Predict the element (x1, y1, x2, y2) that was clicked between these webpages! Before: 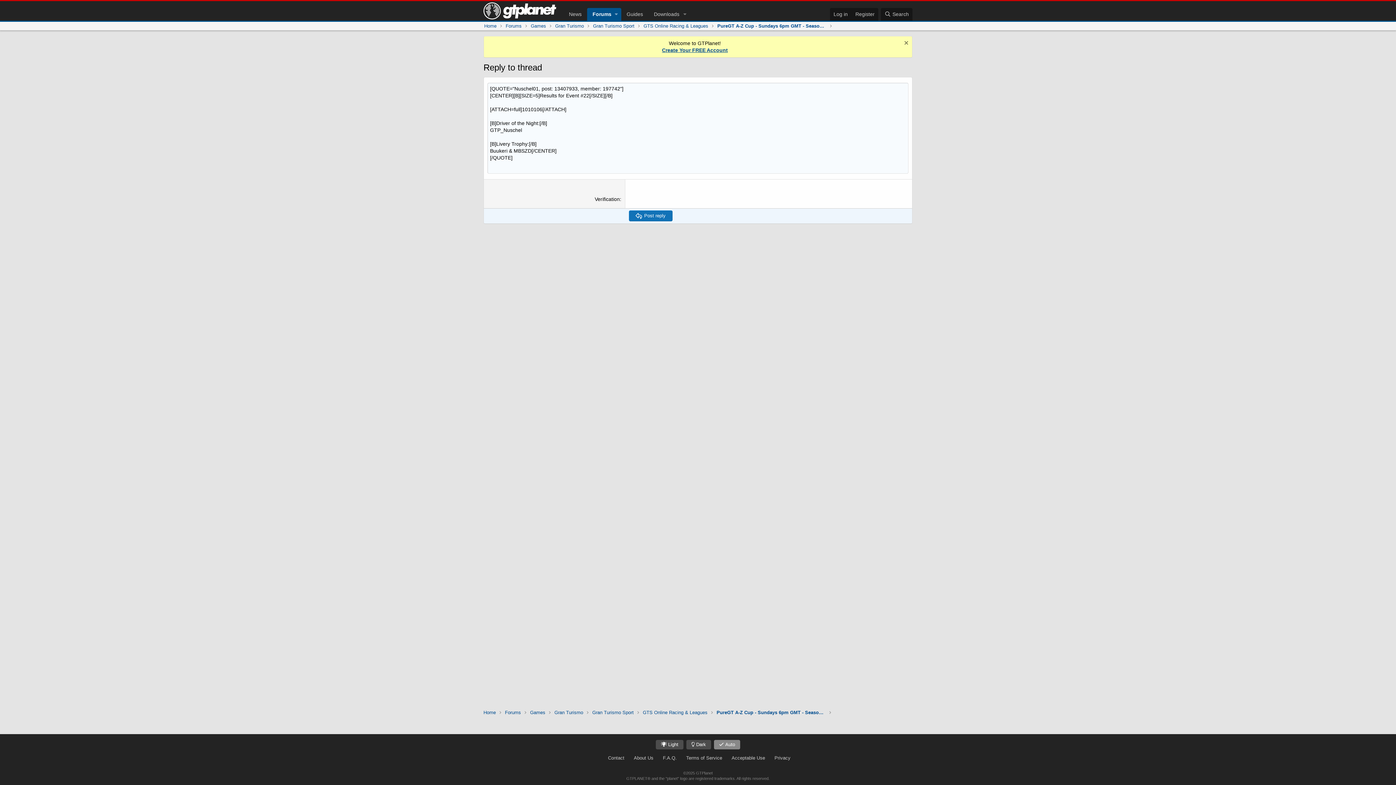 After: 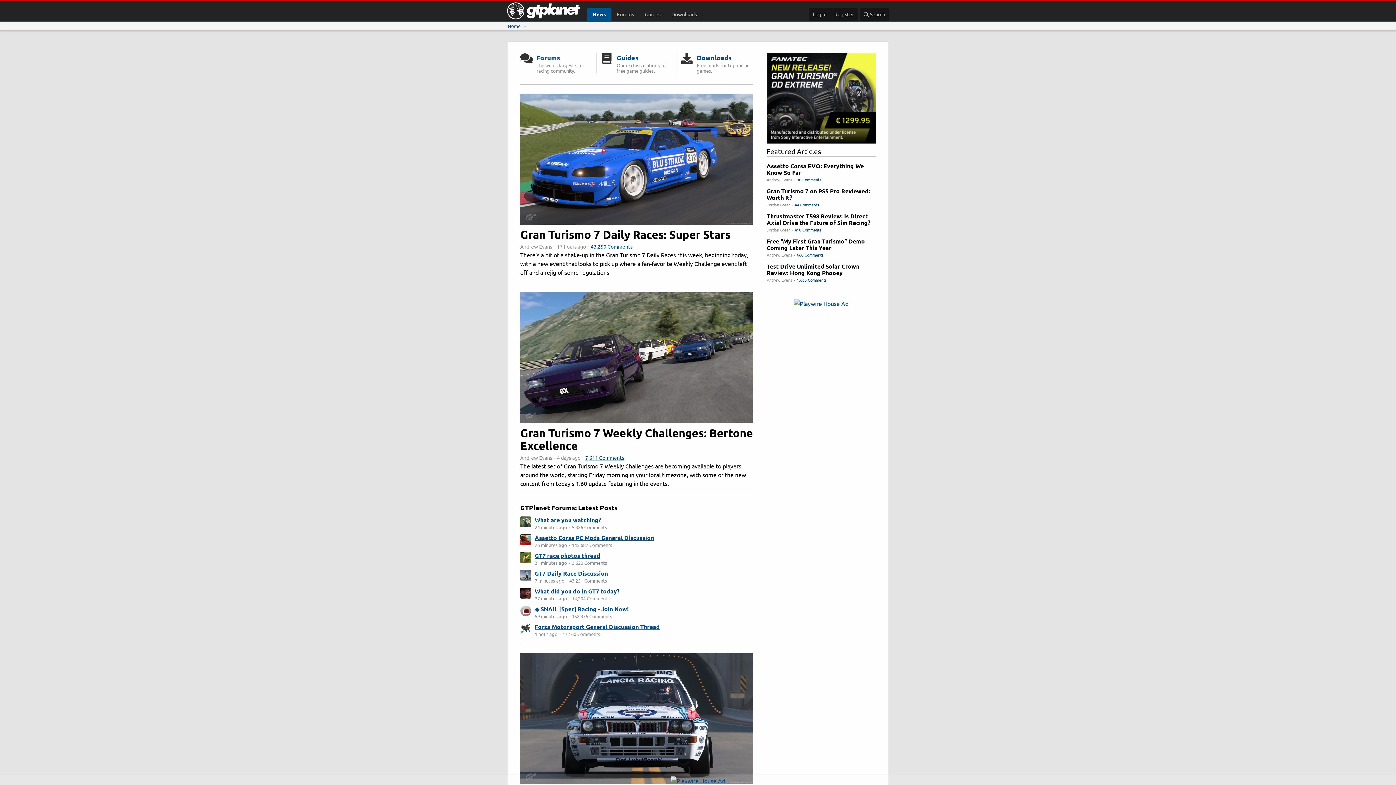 Action: bbox: (483, 709, 496, 716) label: Home